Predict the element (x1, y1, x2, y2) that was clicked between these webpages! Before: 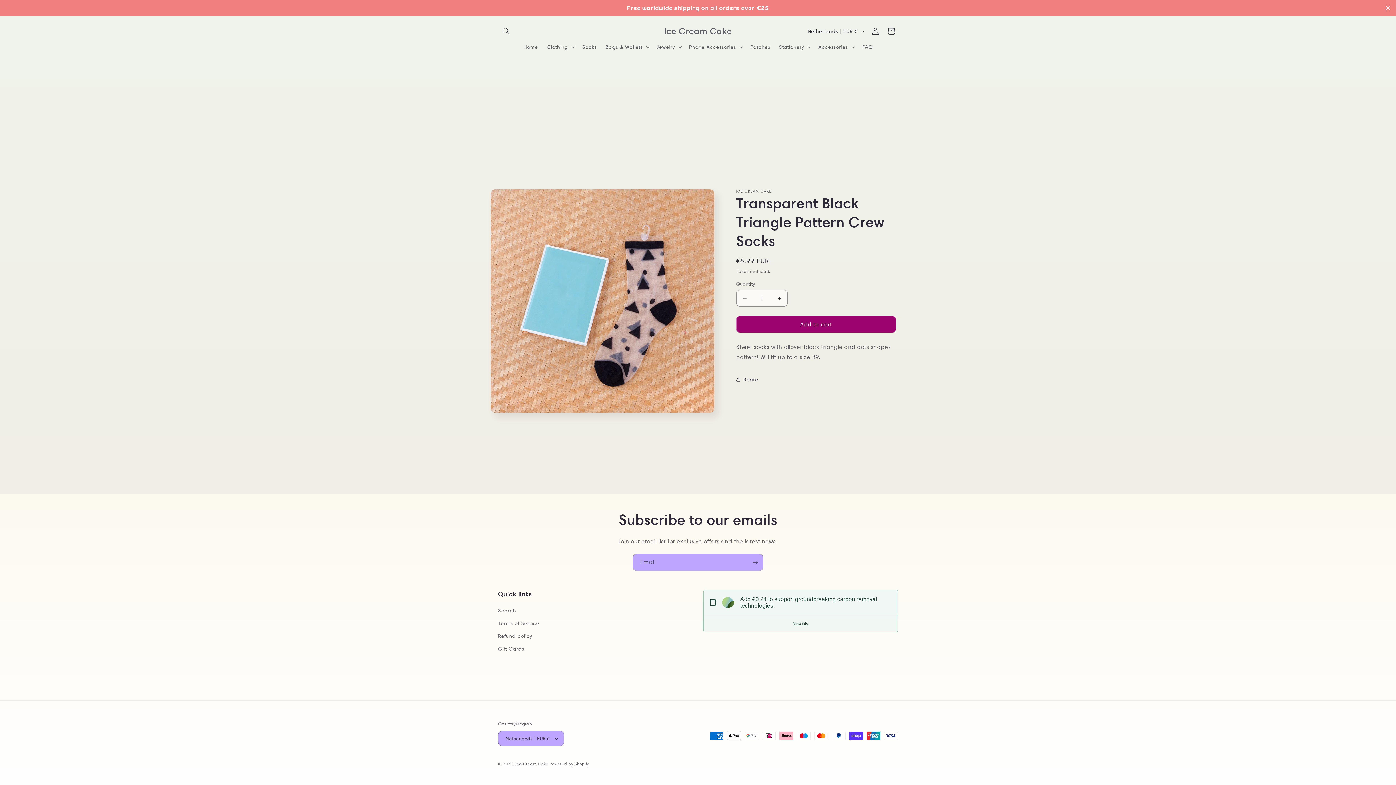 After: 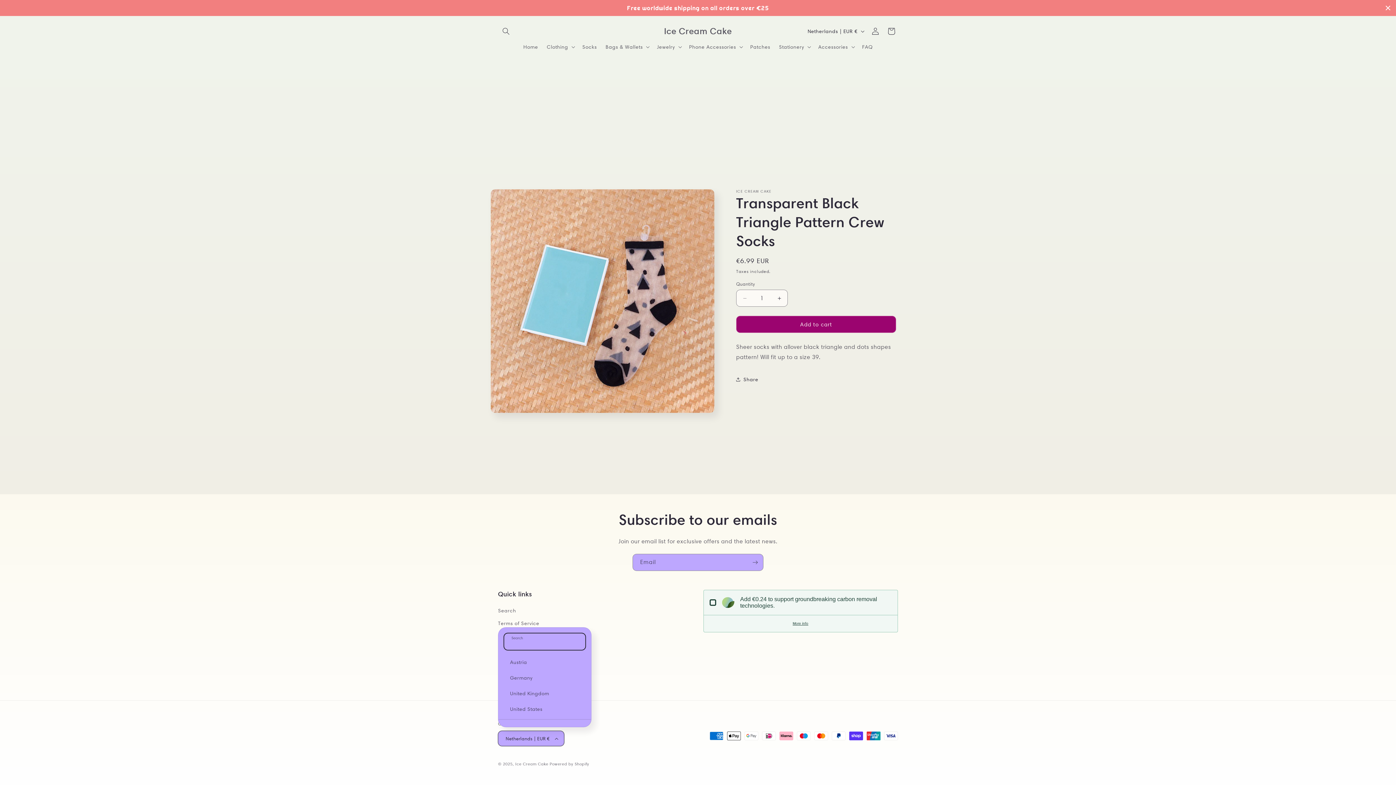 Action: label: Netherlands | EUR € bbox: (498, 731, 564, 746)